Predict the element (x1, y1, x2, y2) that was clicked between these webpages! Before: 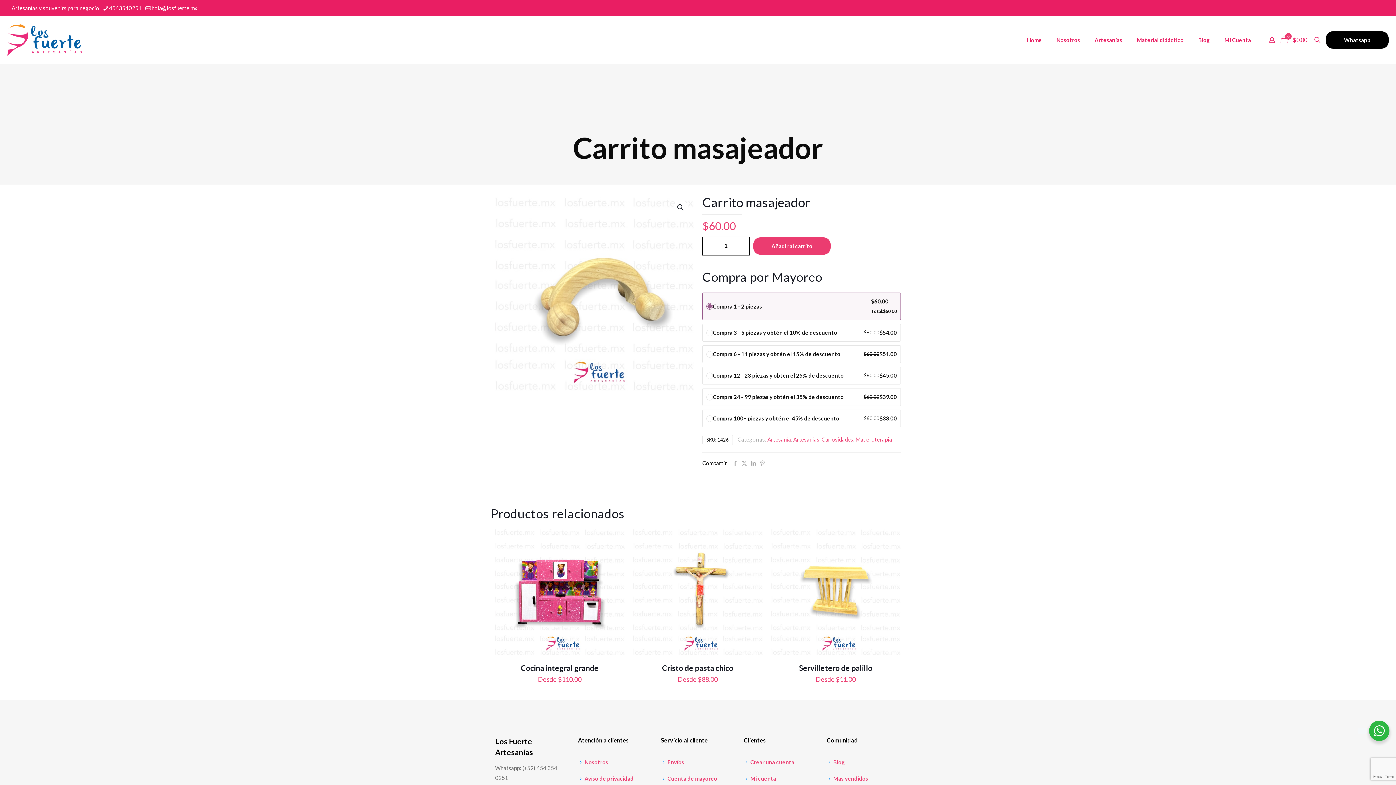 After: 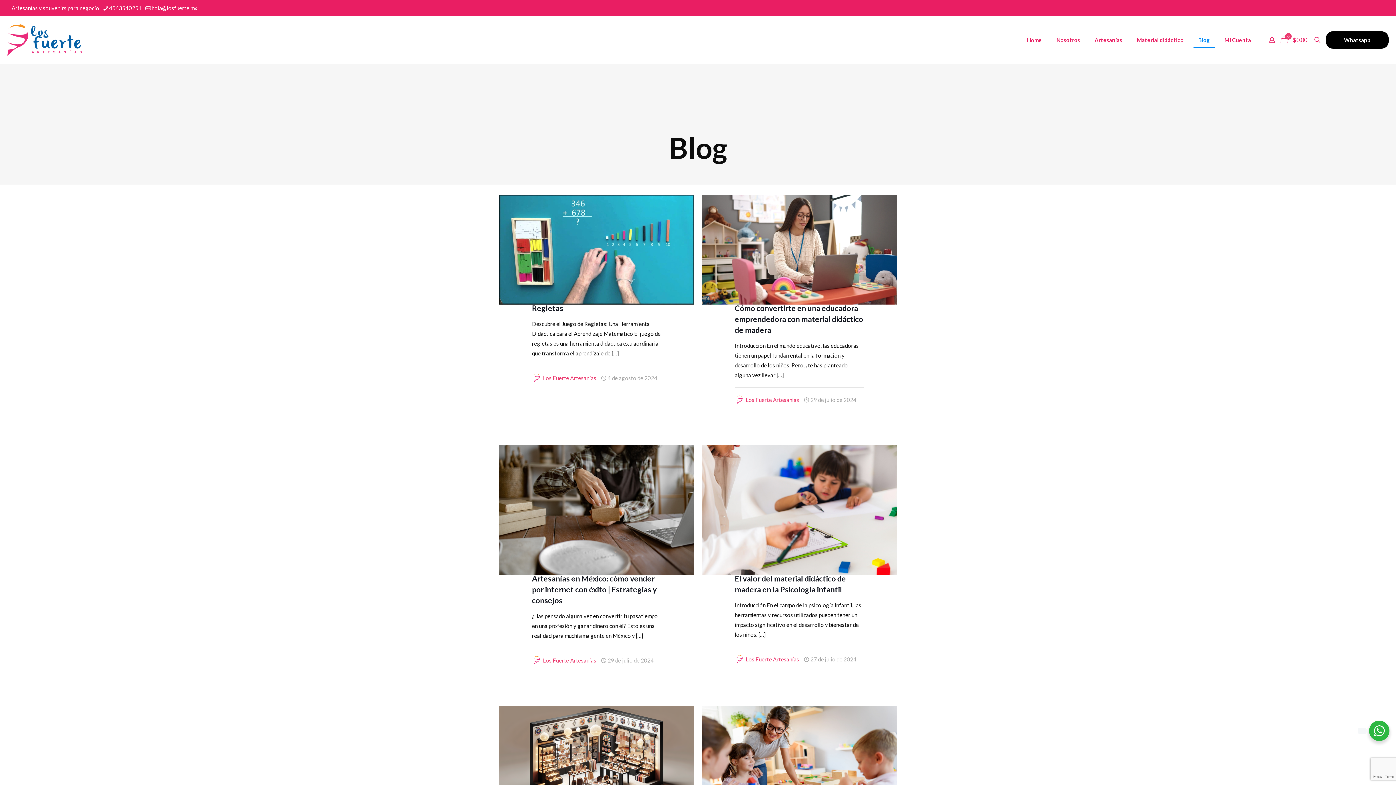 Action: bbox: (833, 759, 845, 765) label: Blog